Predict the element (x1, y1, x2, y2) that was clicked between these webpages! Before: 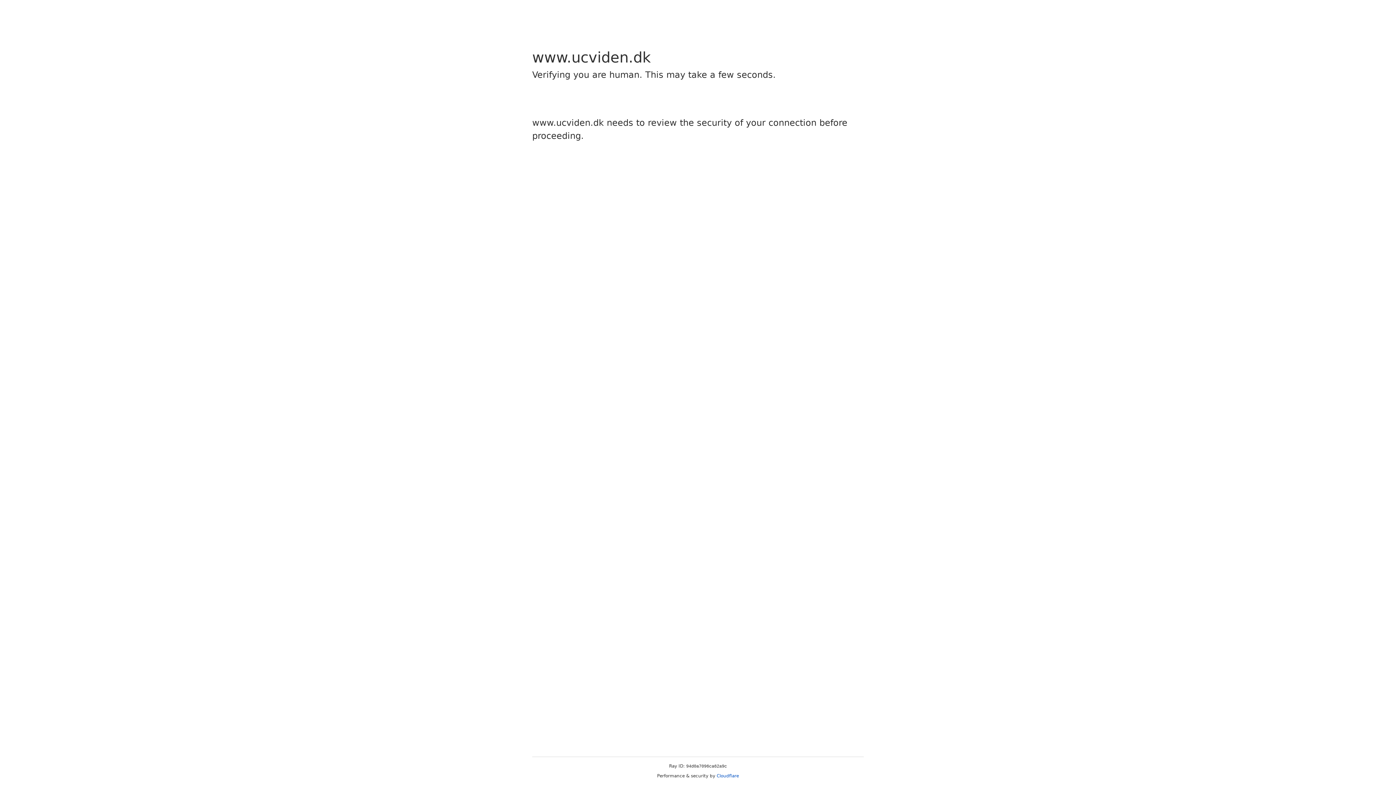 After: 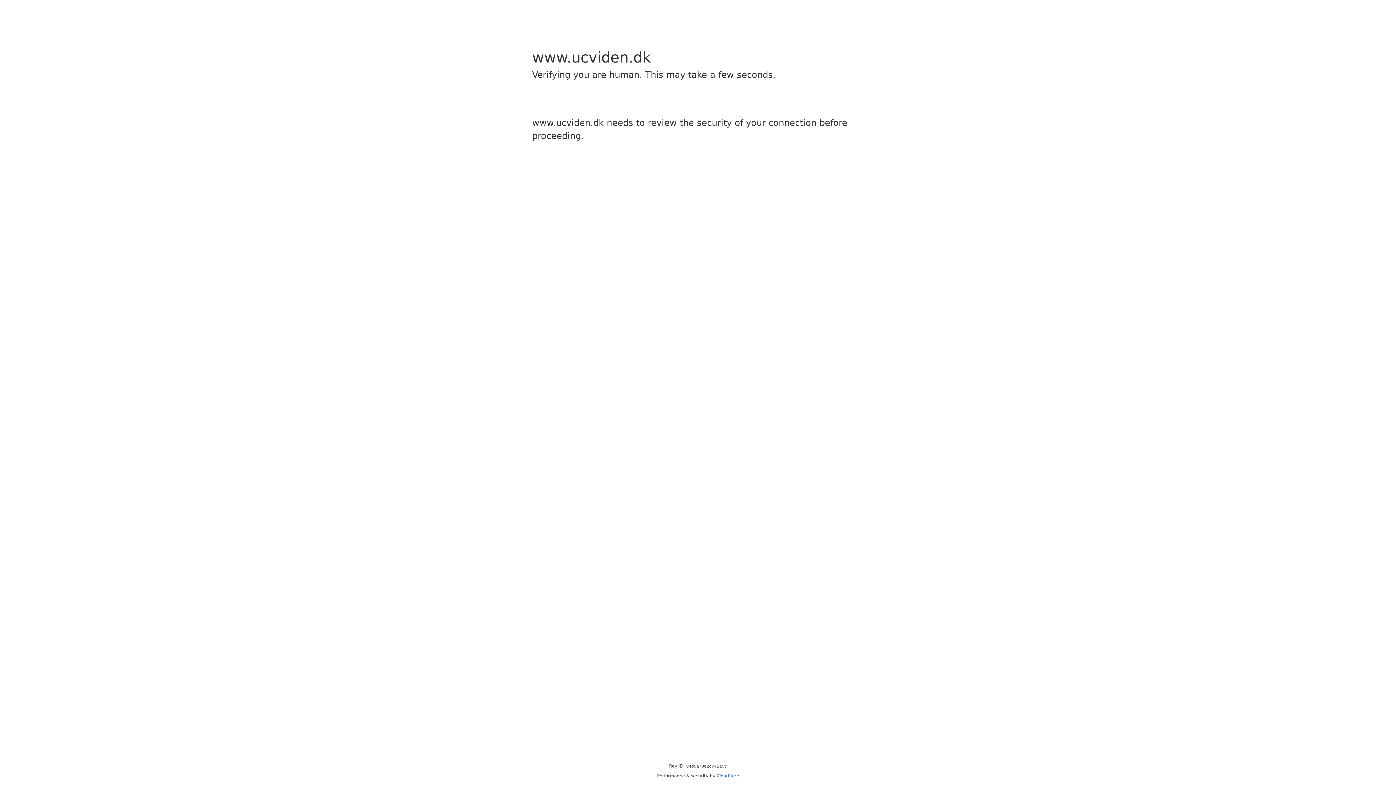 Action: label: Cloudflare bbox: (716, 773, 739, 778)